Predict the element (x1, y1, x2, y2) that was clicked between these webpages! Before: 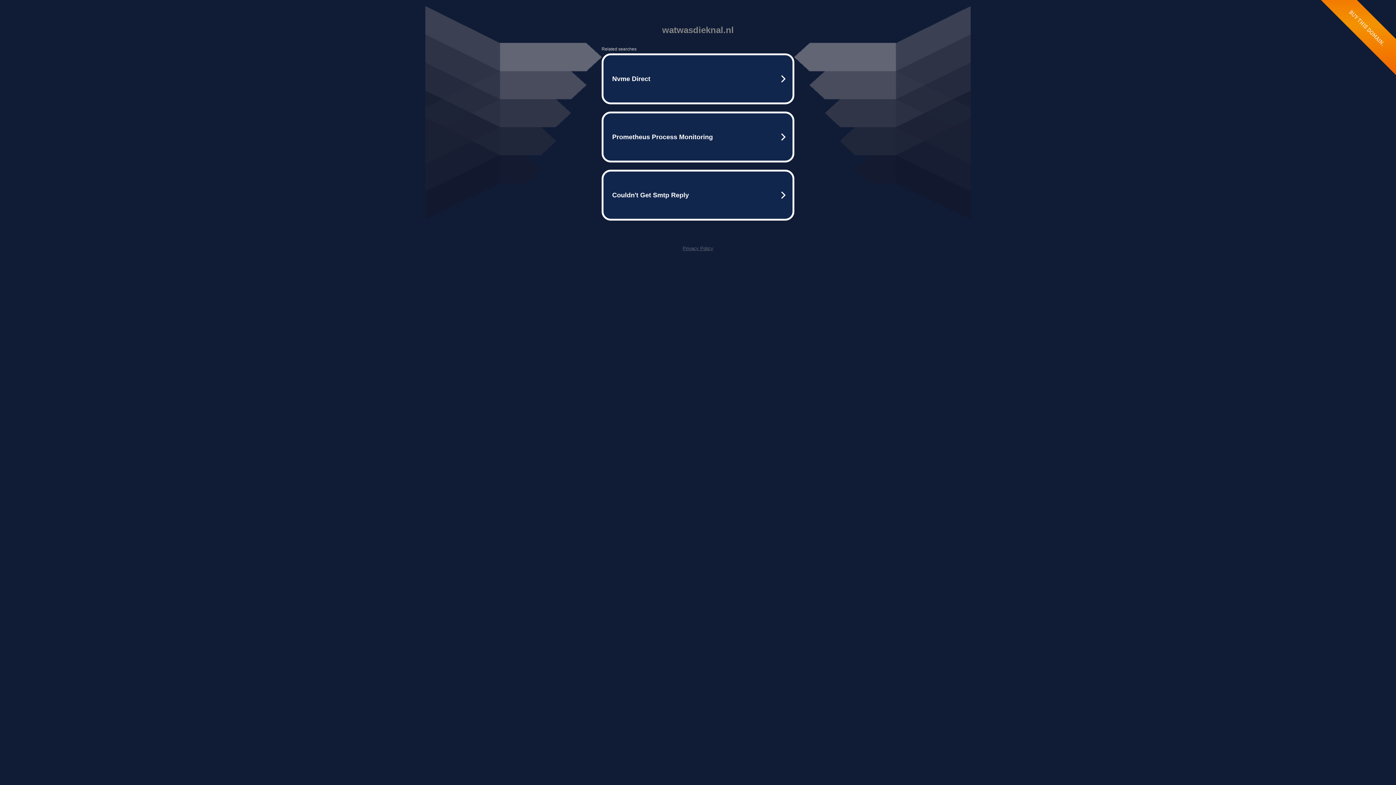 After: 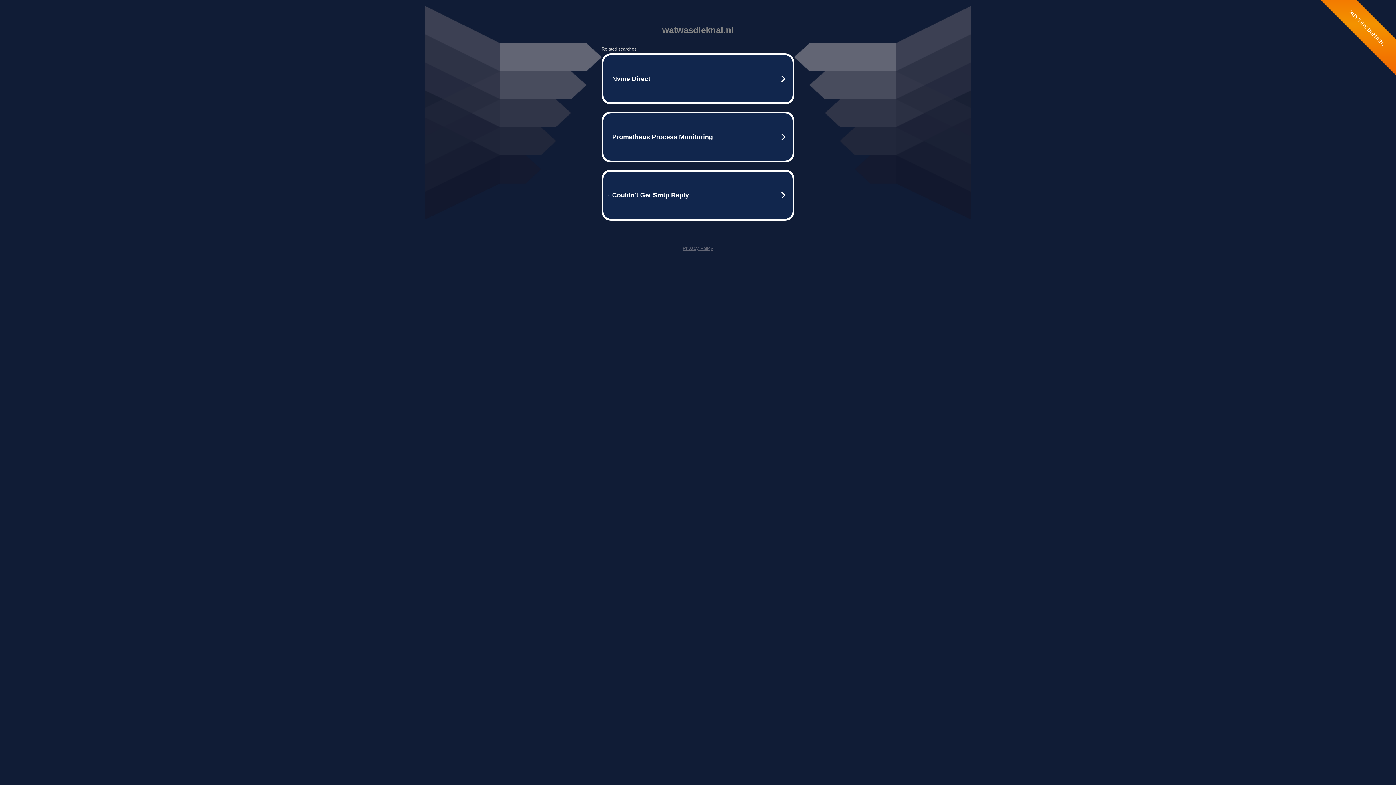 Action: label: Privacy Policy bbox: (682, 245, 713, 251)